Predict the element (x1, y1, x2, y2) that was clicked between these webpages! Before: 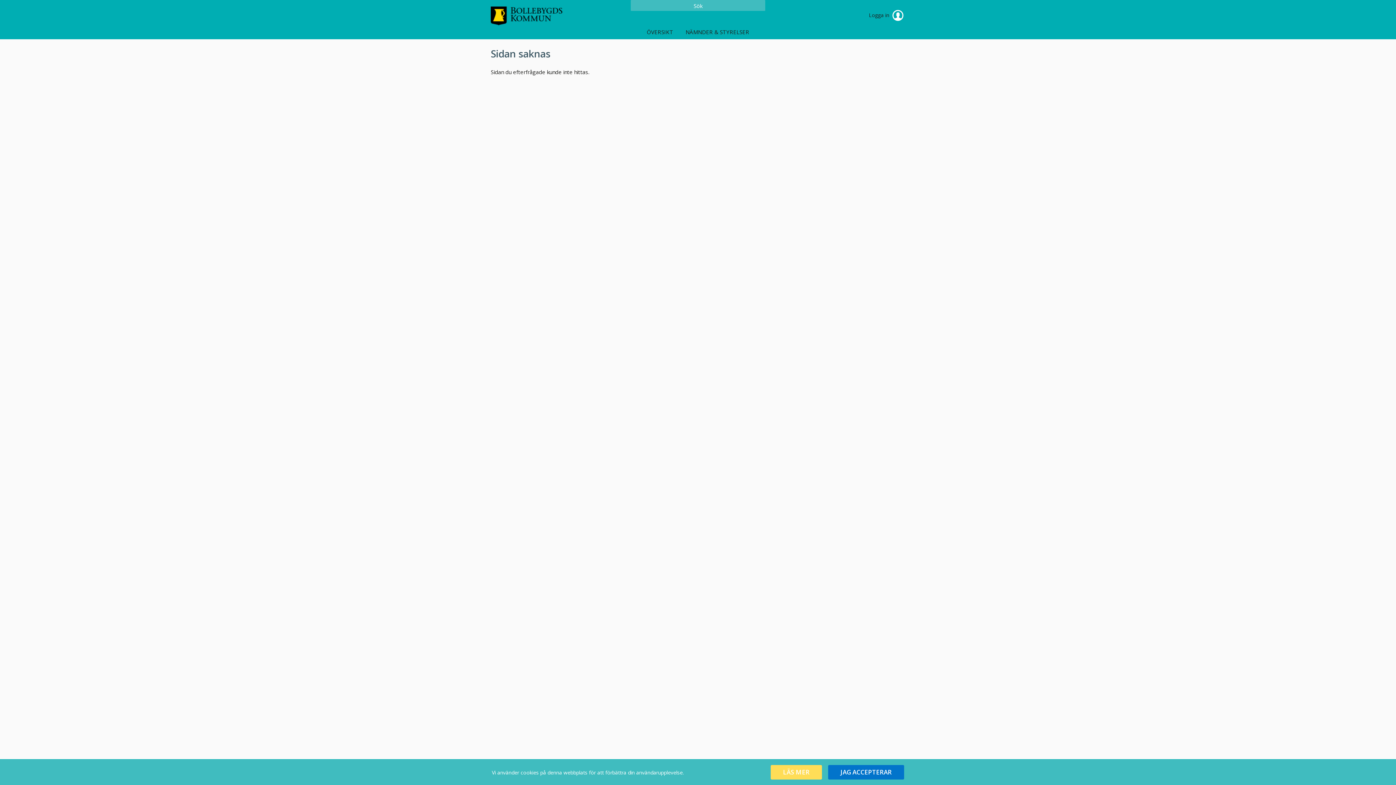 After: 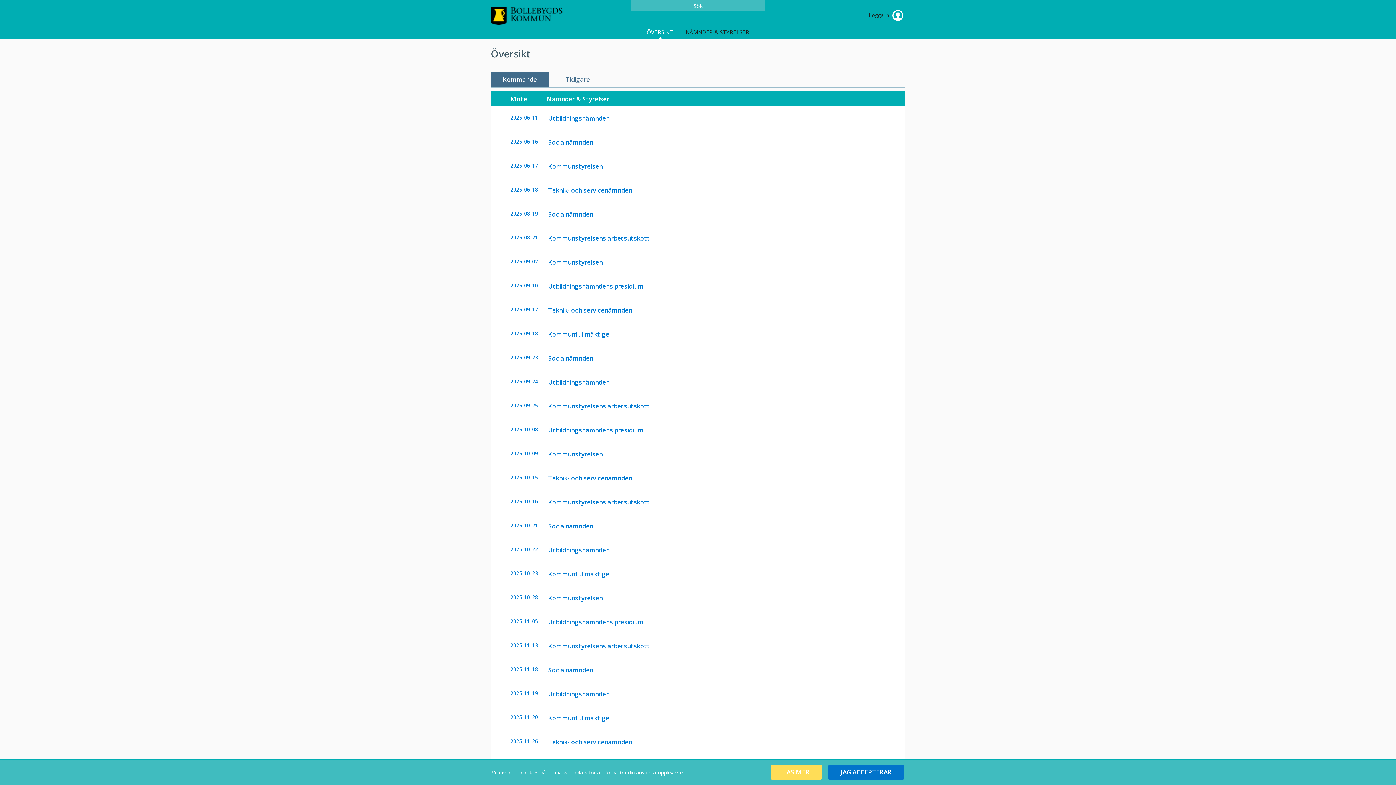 Action: label: ÖVERSIKT bbox: (641, 22, 678, 41)